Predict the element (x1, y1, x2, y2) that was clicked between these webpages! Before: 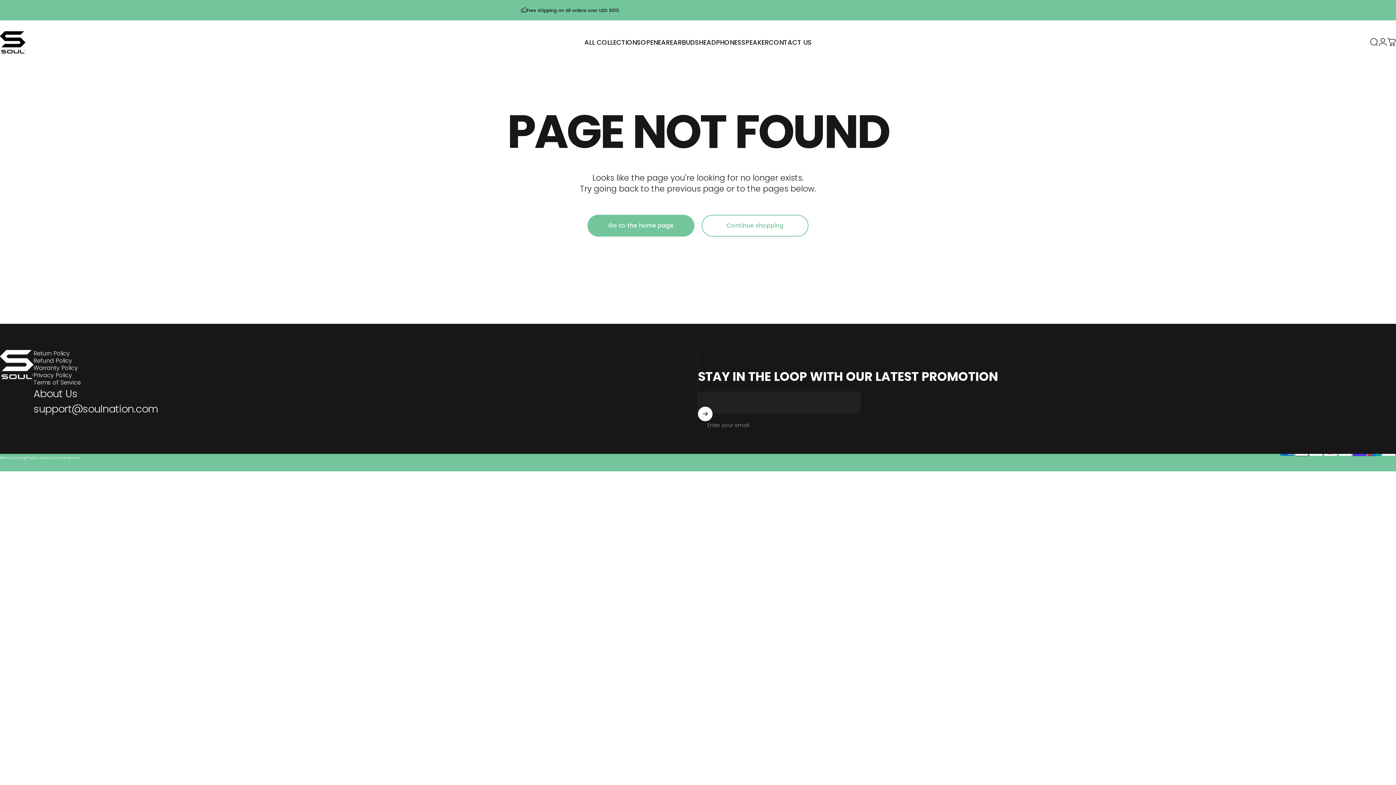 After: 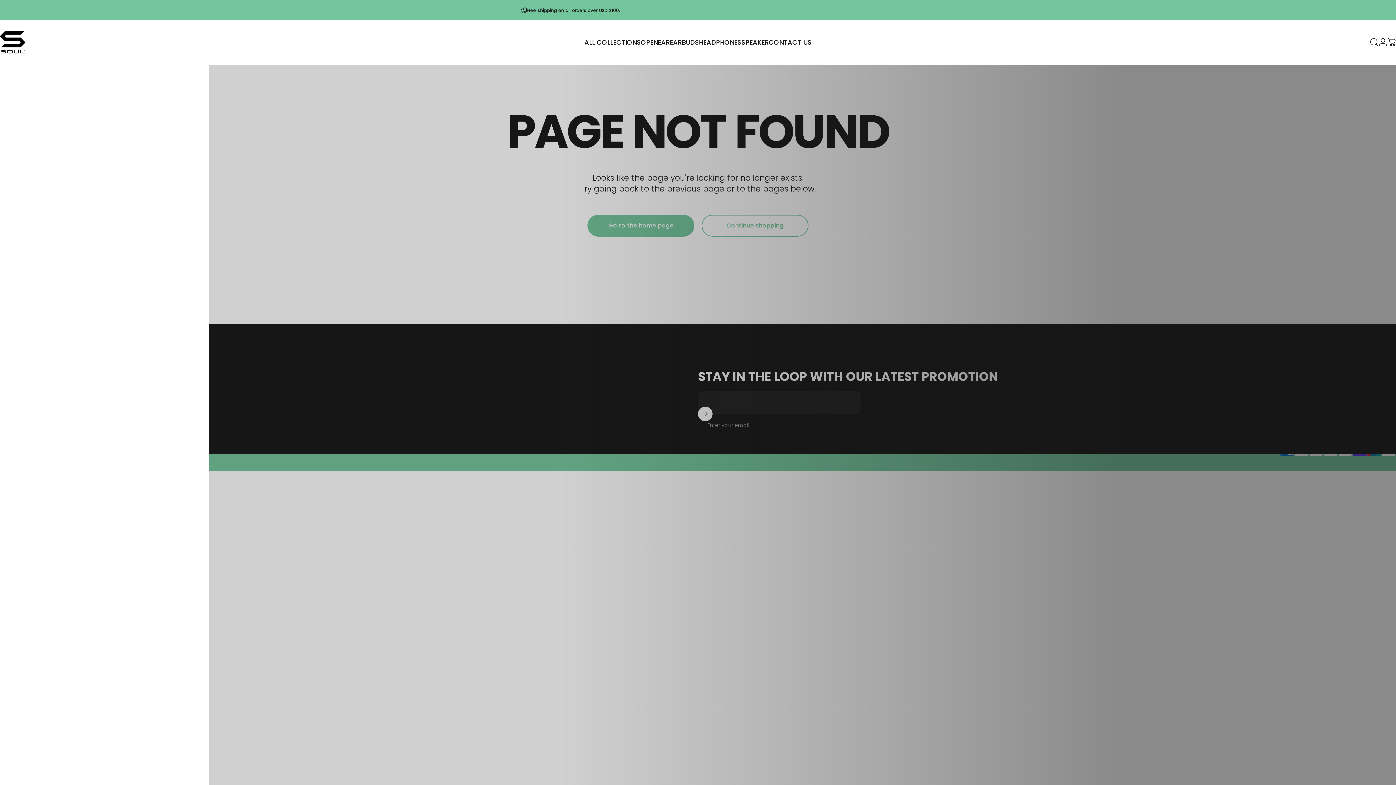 Action: label: Cart bbox: (1387, 37, 1396, 46)